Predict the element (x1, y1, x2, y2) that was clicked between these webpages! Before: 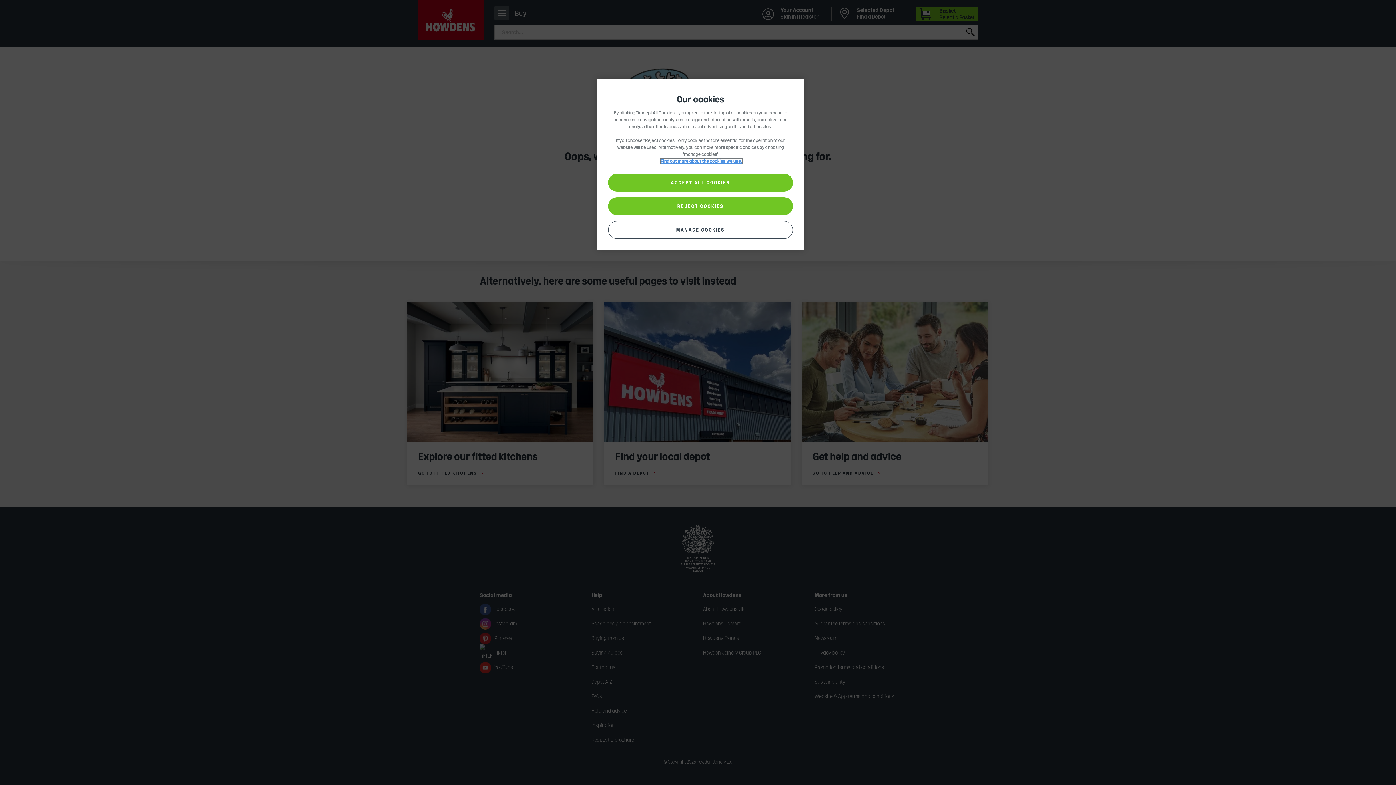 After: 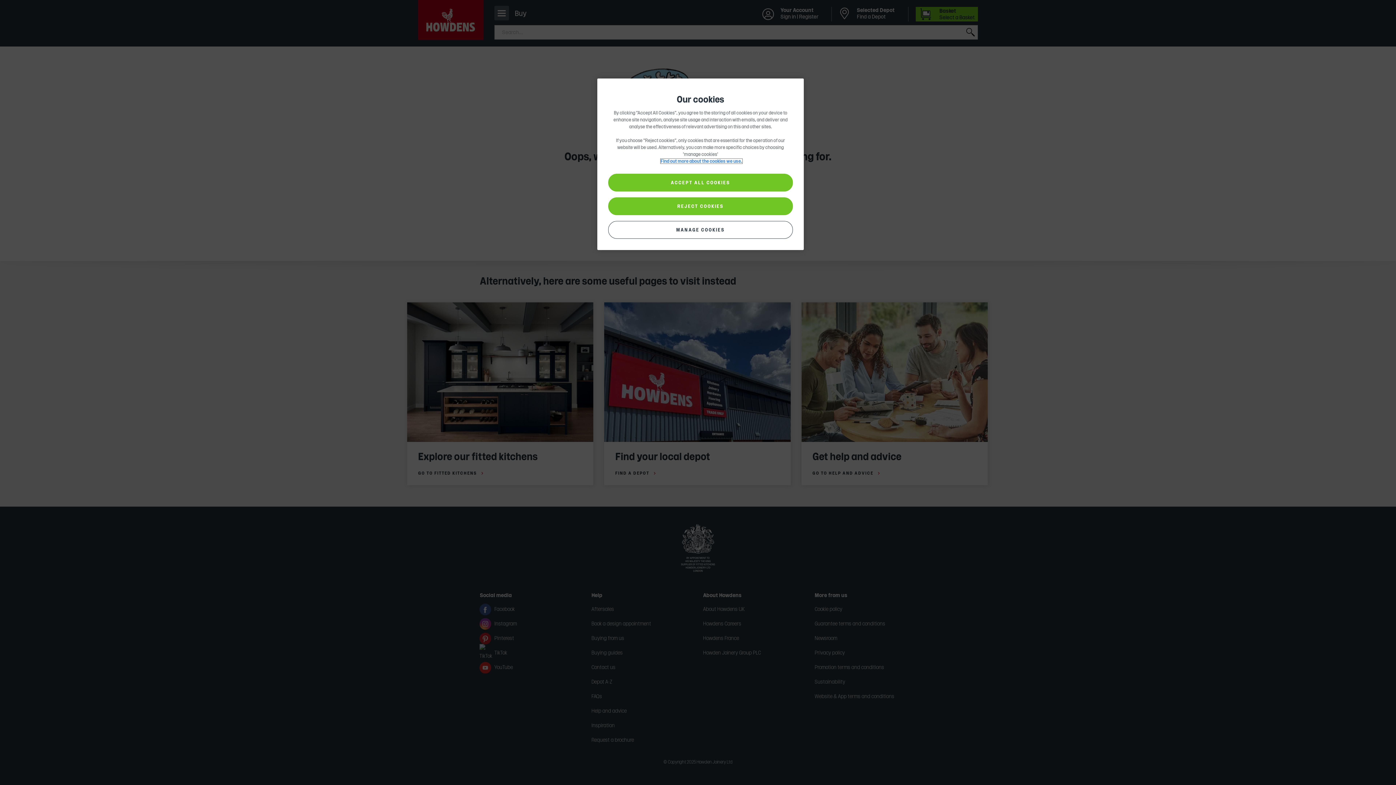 Action: label: More information about your privacy, opens in a new tab bbox: (660, 158, 742, 163)